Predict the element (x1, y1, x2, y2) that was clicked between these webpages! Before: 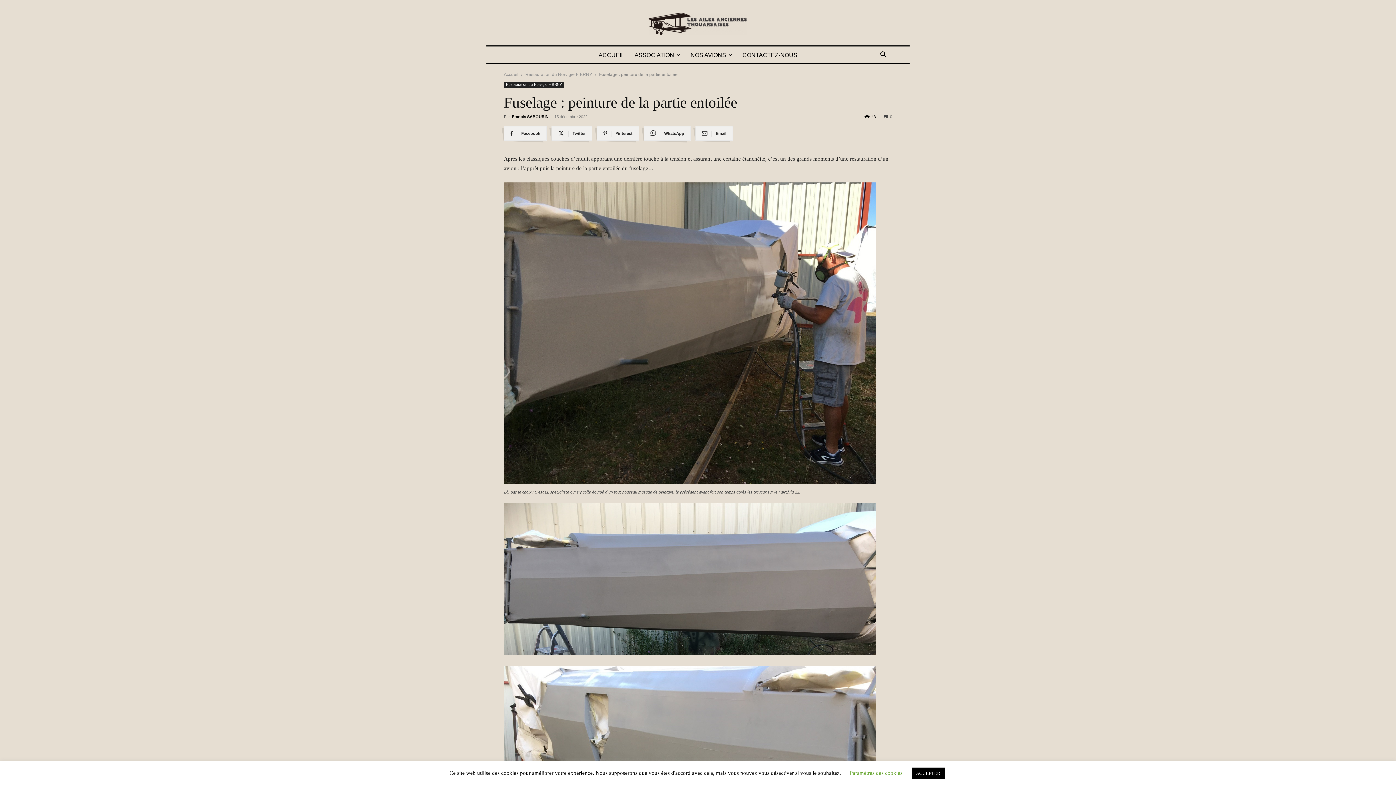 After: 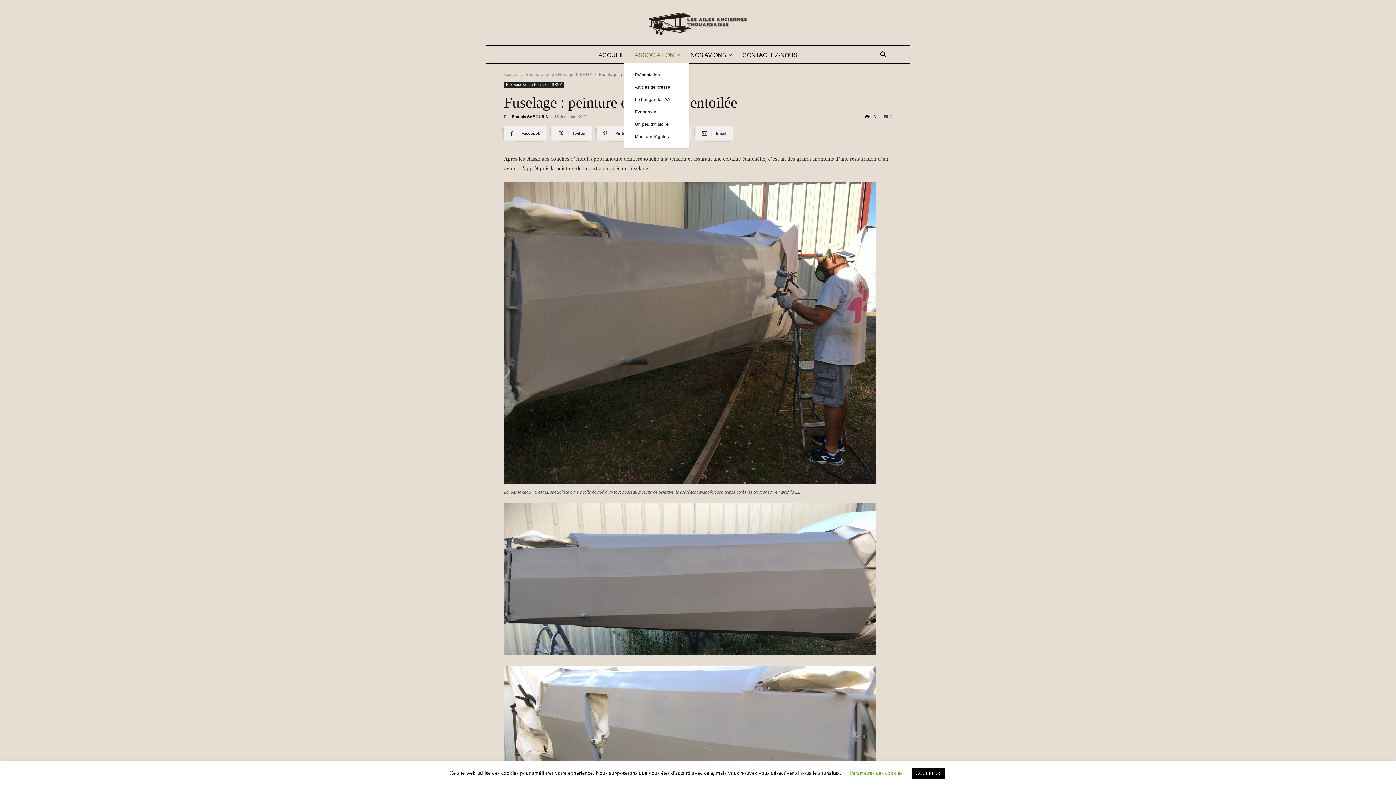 Action: label: ASSOCIATION bbox: (629, 47, 685, 63)